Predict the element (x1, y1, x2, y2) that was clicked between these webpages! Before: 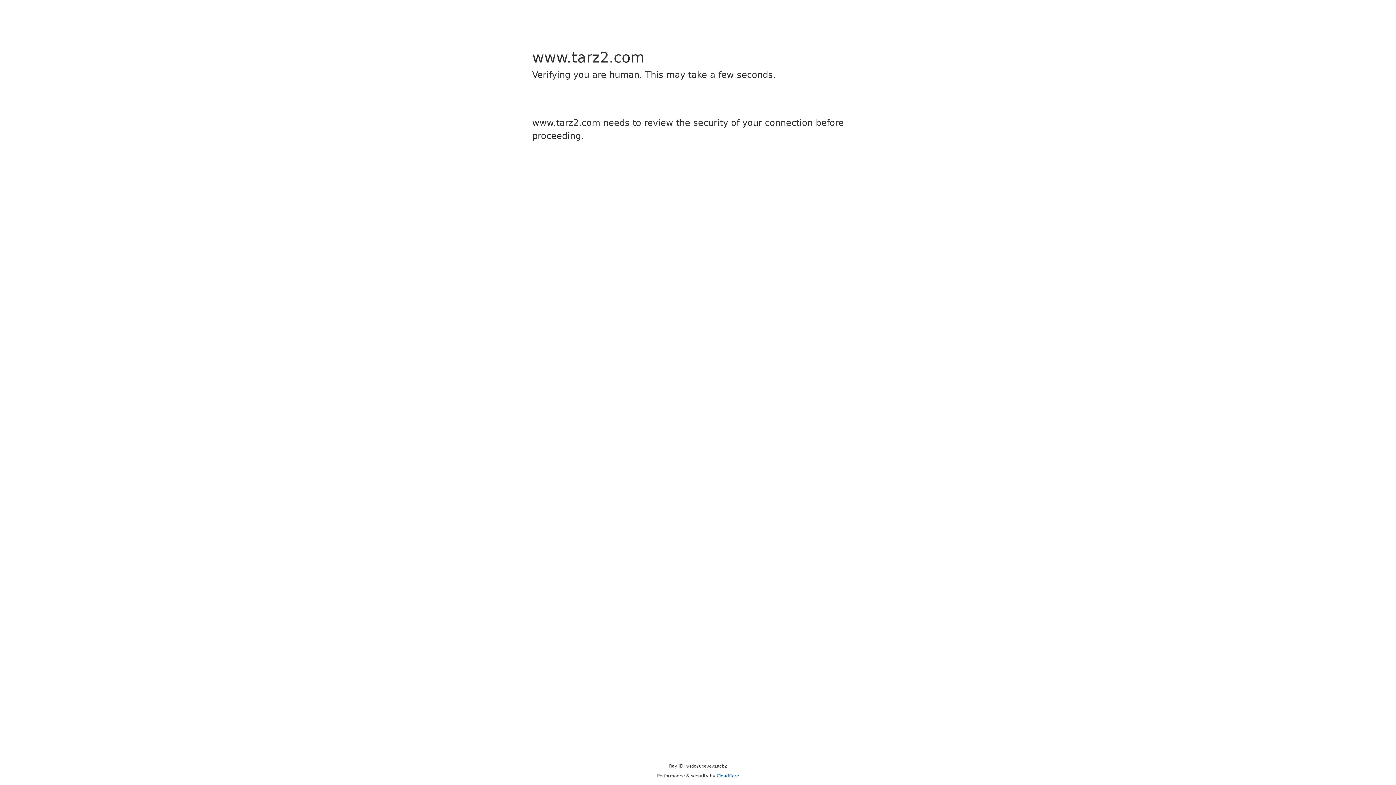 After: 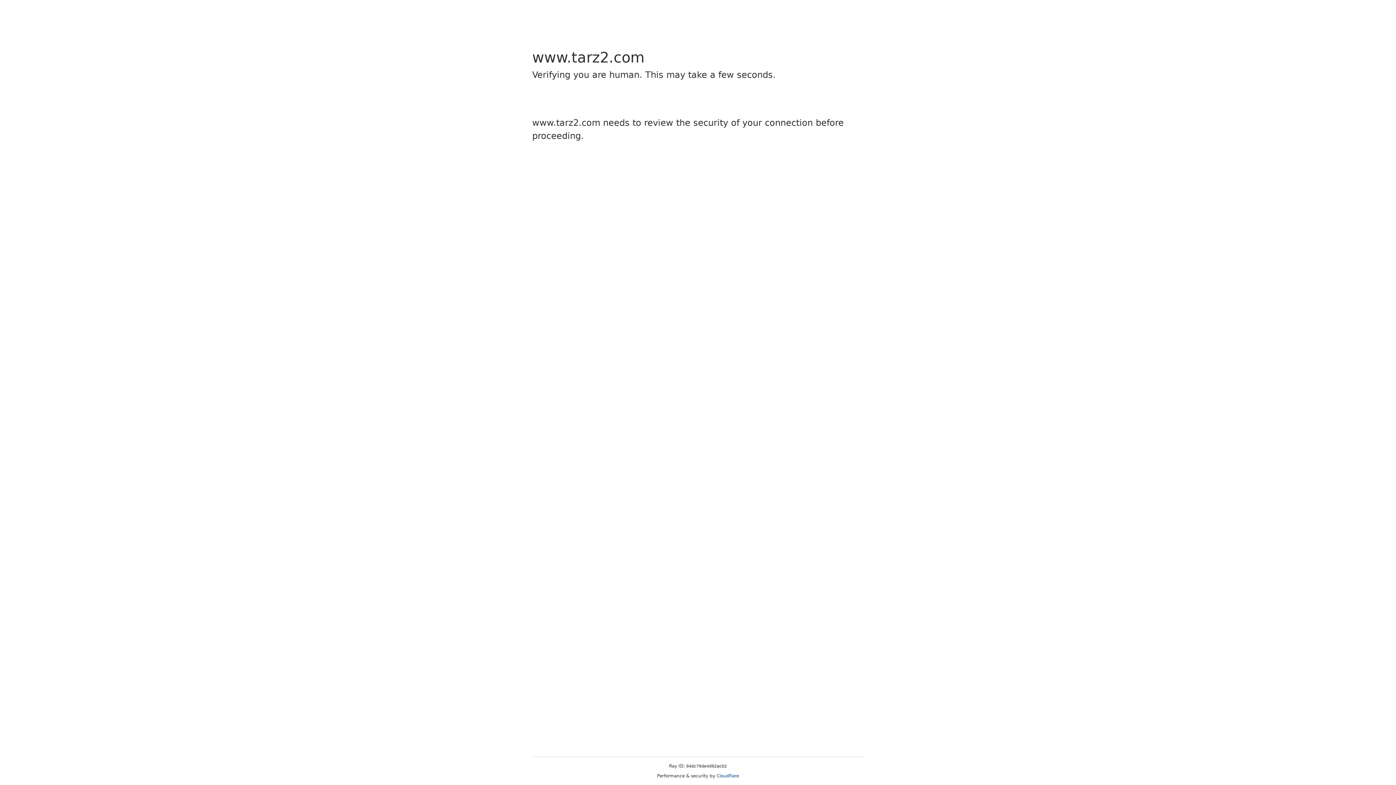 Action: bbox: (716, 773, 739, 778) label: Cloudflare